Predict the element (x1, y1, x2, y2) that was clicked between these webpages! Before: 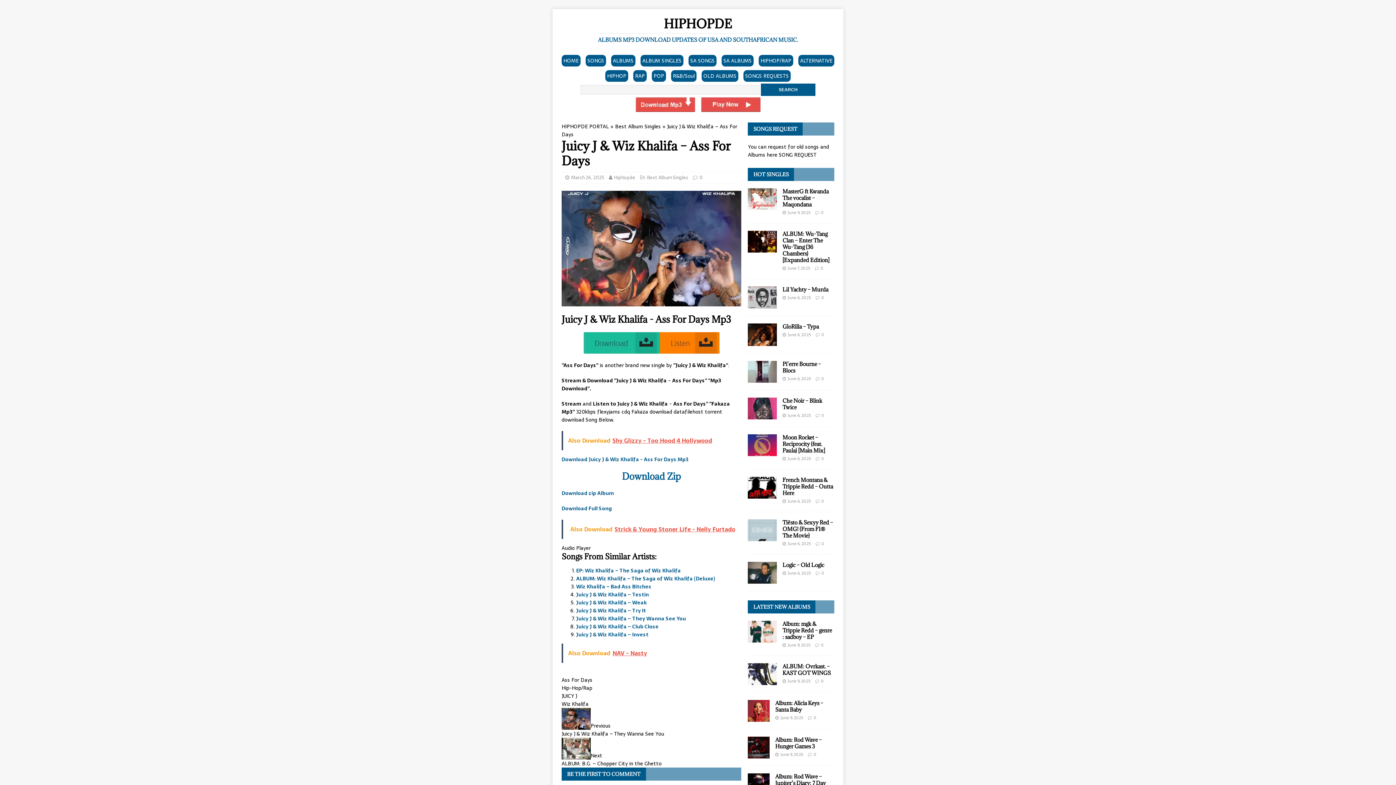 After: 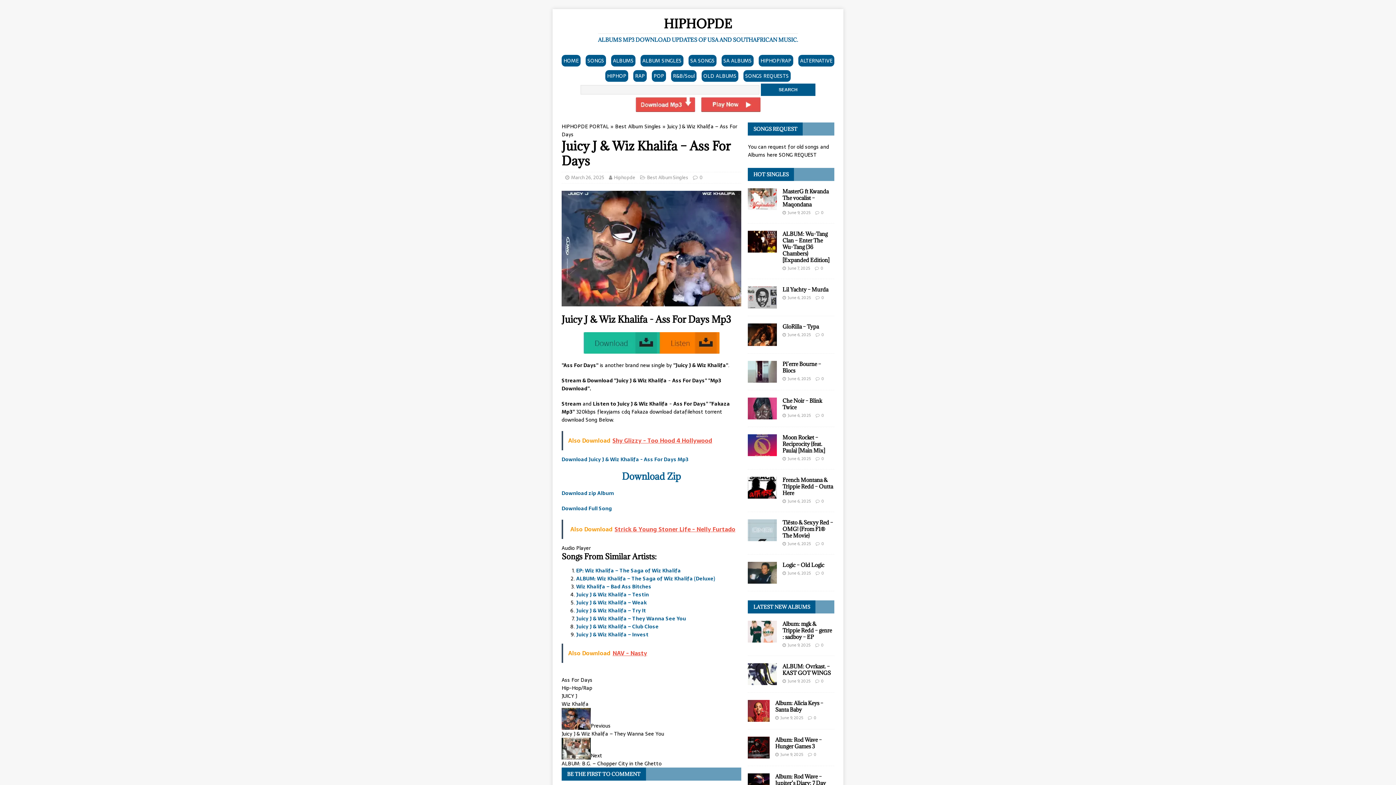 Action: label: Download Juicy J & Wiz Khalifa - Ass For Days Mp3 bbox: (561, 455, 688, 463)